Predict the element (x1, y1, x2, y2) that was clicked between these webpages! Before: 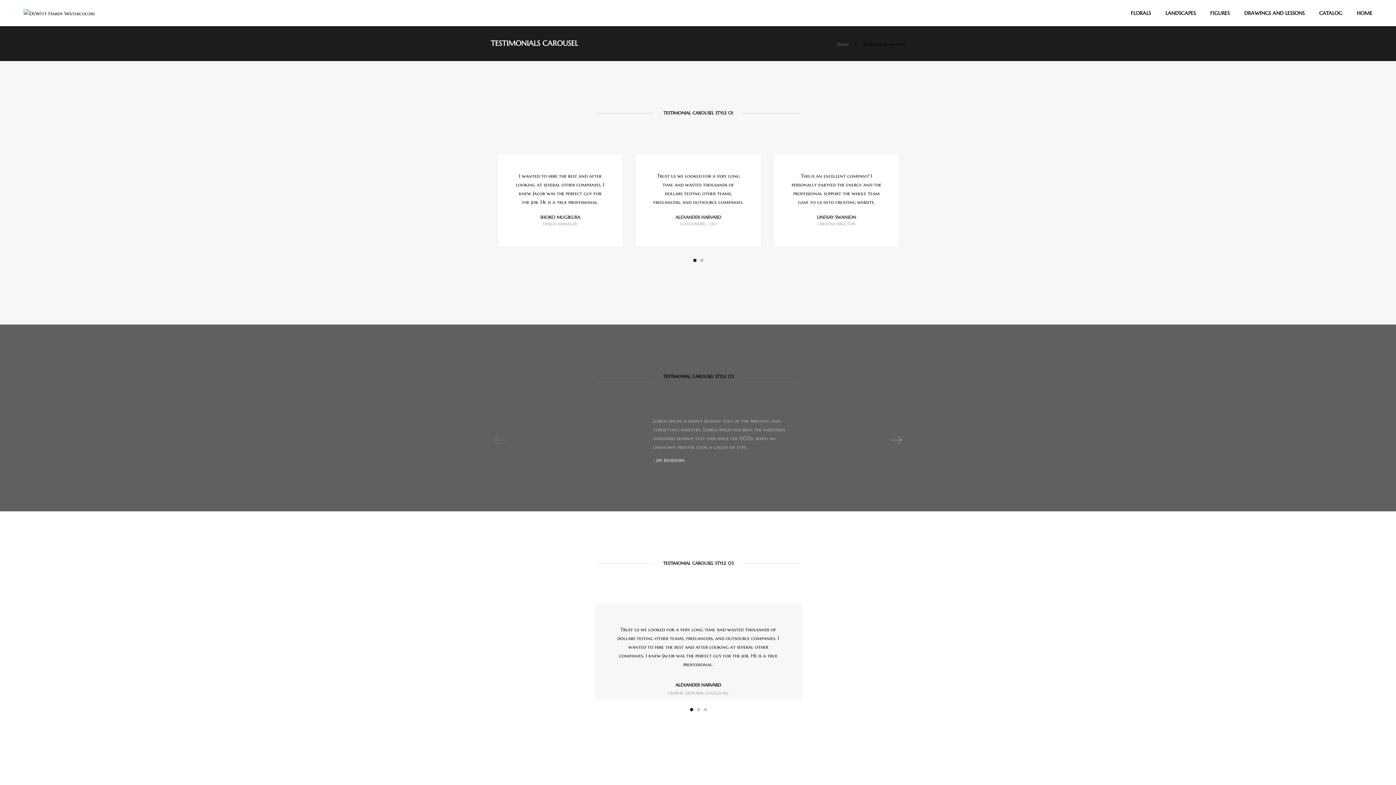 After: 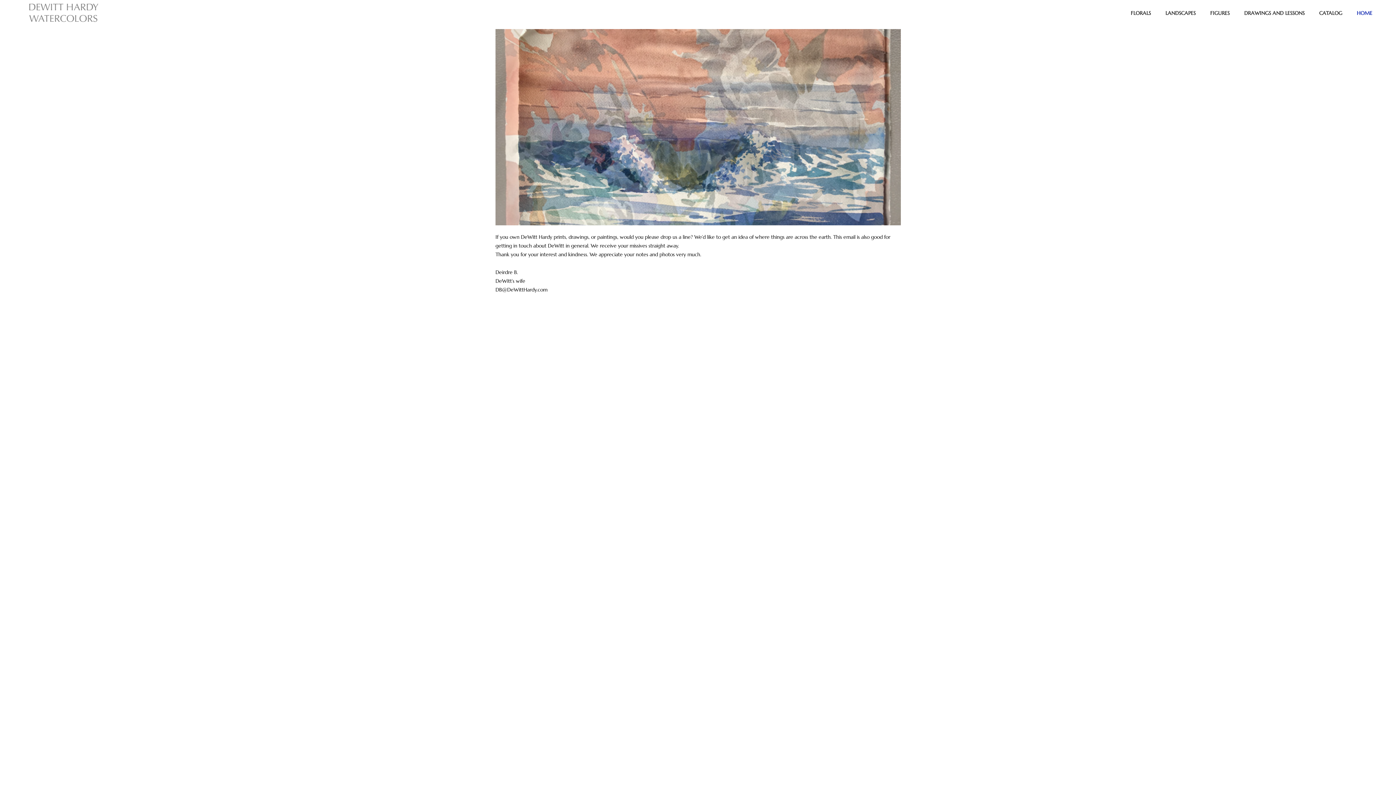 Action: bbox: (837, 41, 849, 46) label: Home